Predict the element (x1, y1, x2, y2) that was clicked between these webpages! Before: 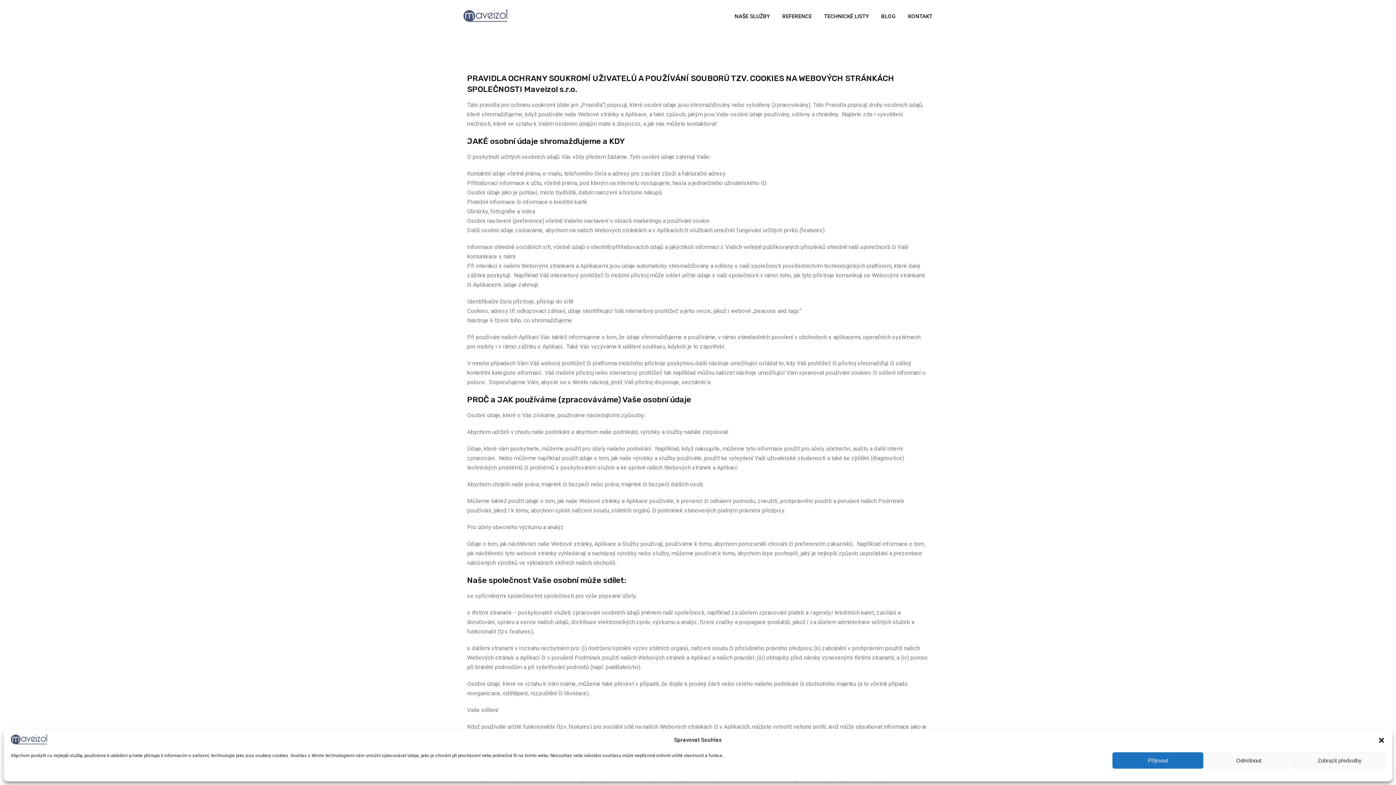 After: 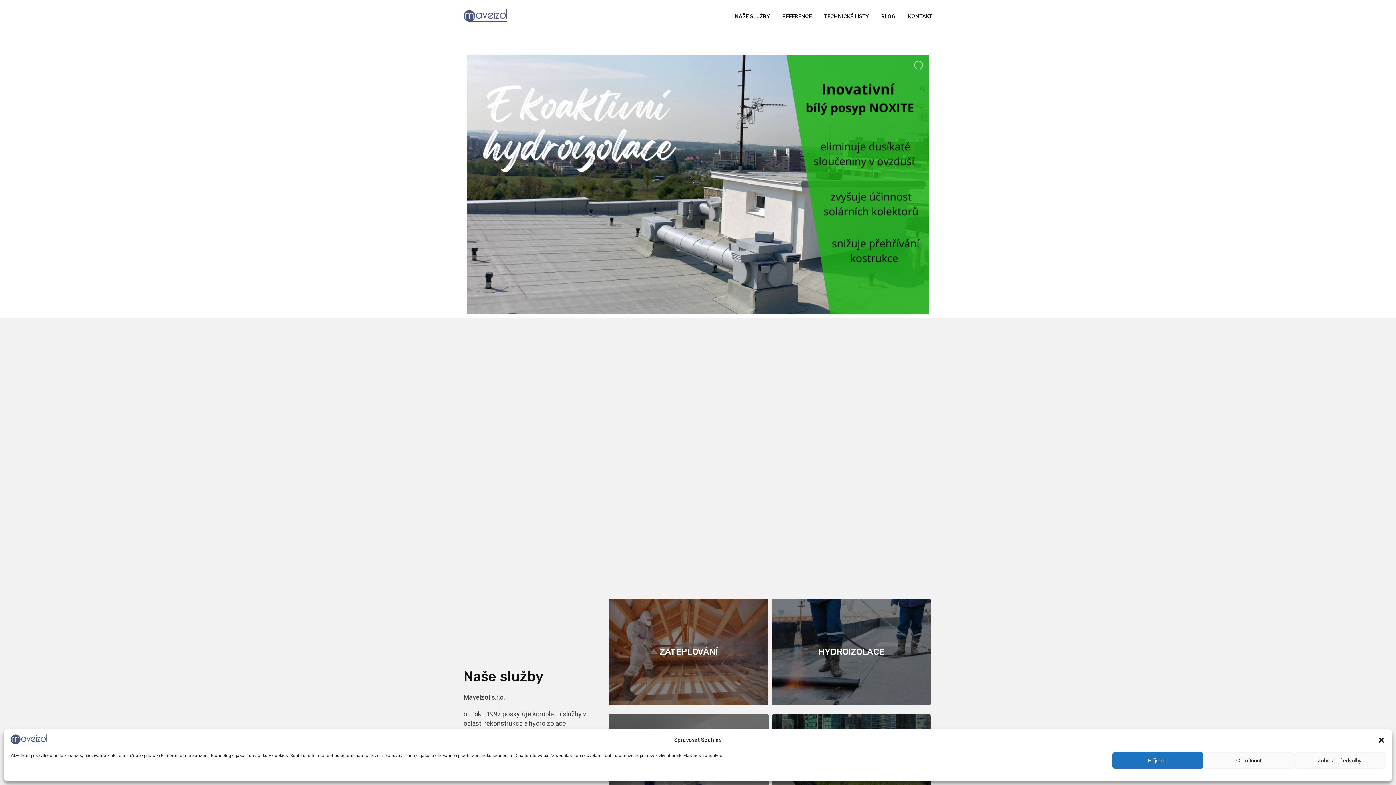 Action: bbox: (463, 12, 507, 19)